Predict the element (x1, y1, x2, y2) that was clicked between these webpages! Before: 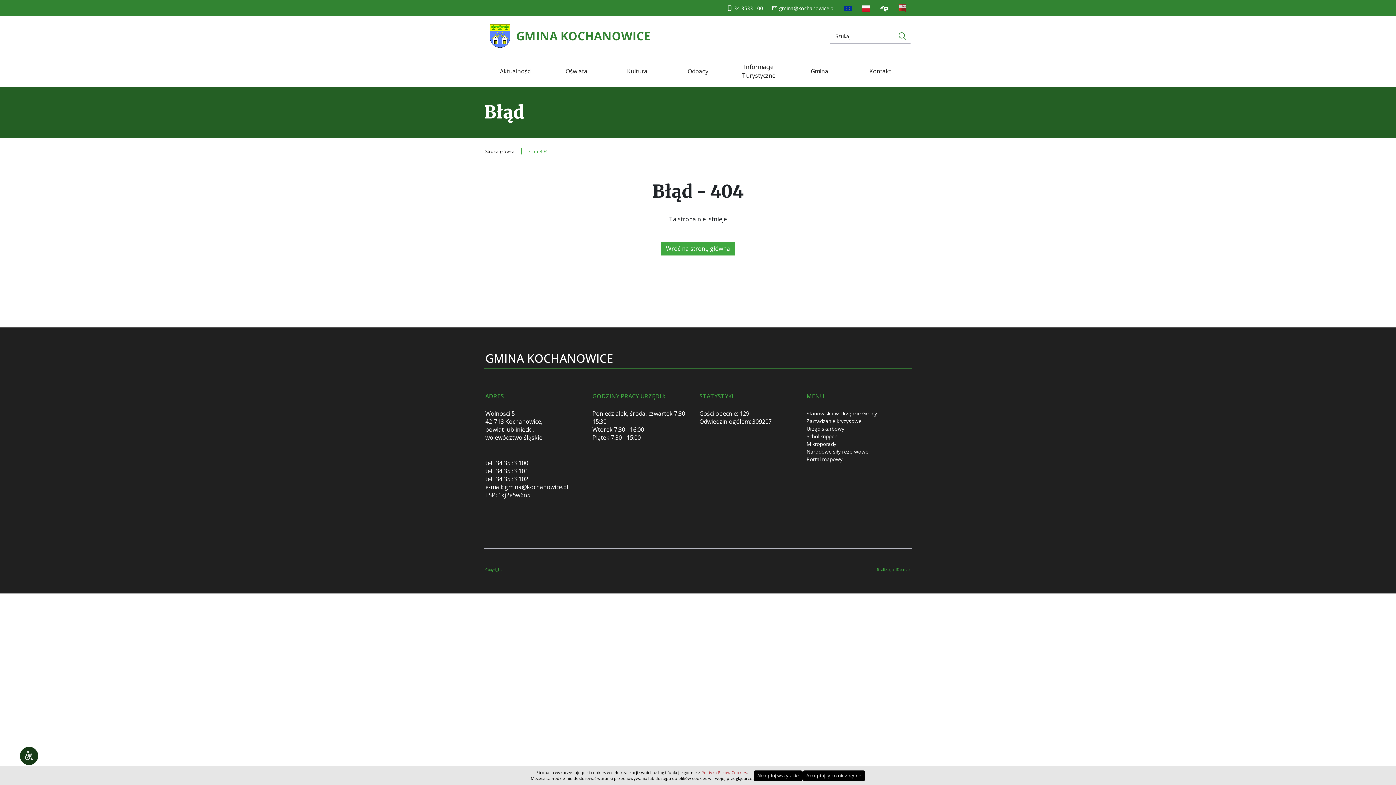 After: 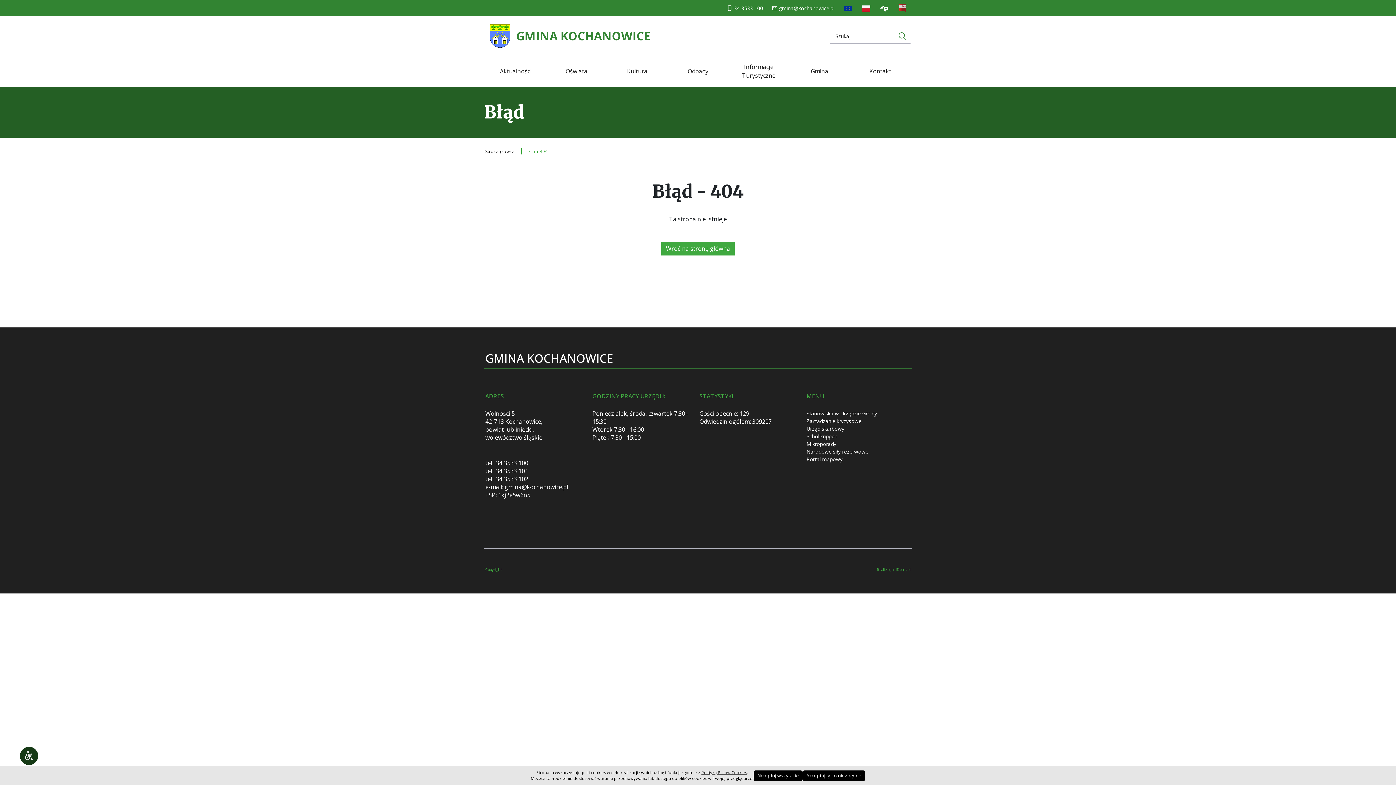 Action: label: Polityką Plików Cookies bbox: (701, 770, 747, 775)